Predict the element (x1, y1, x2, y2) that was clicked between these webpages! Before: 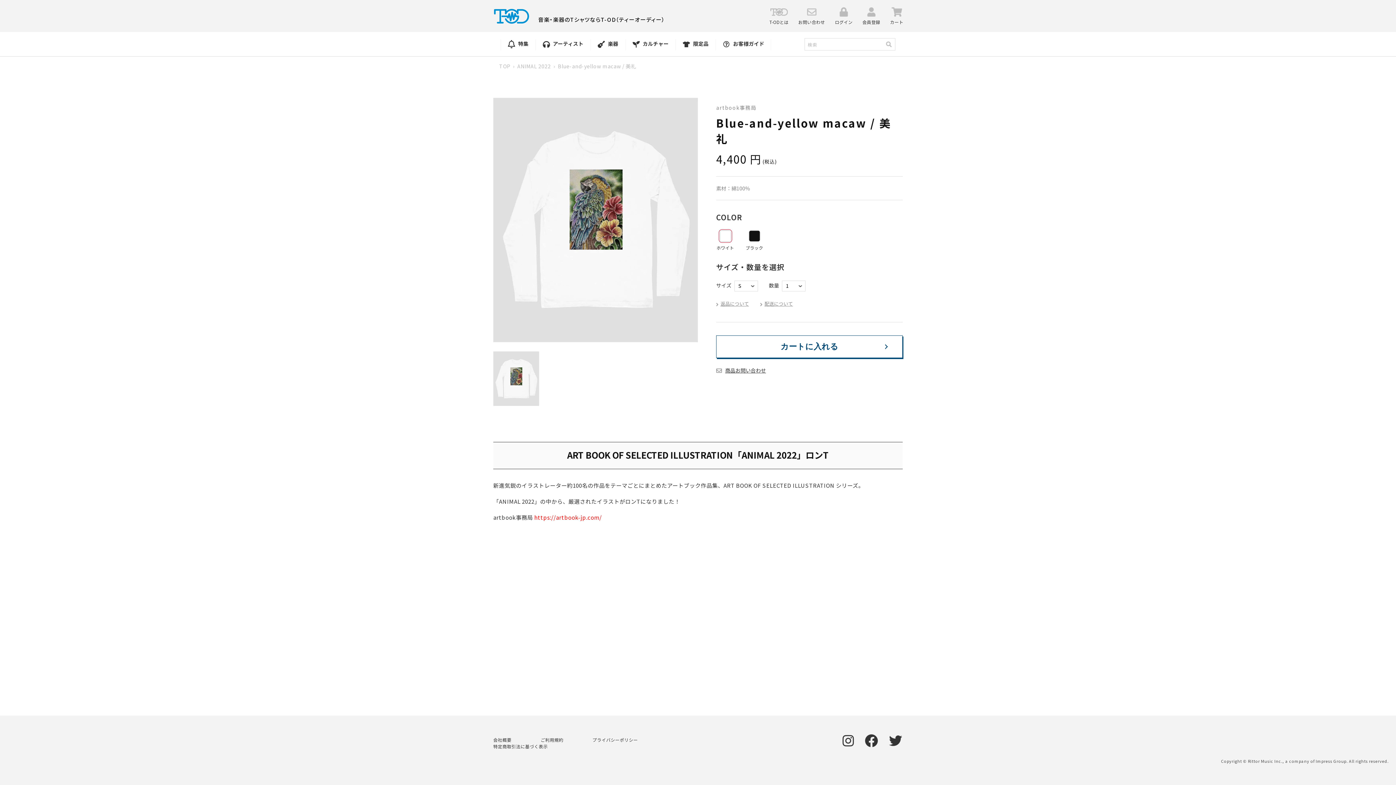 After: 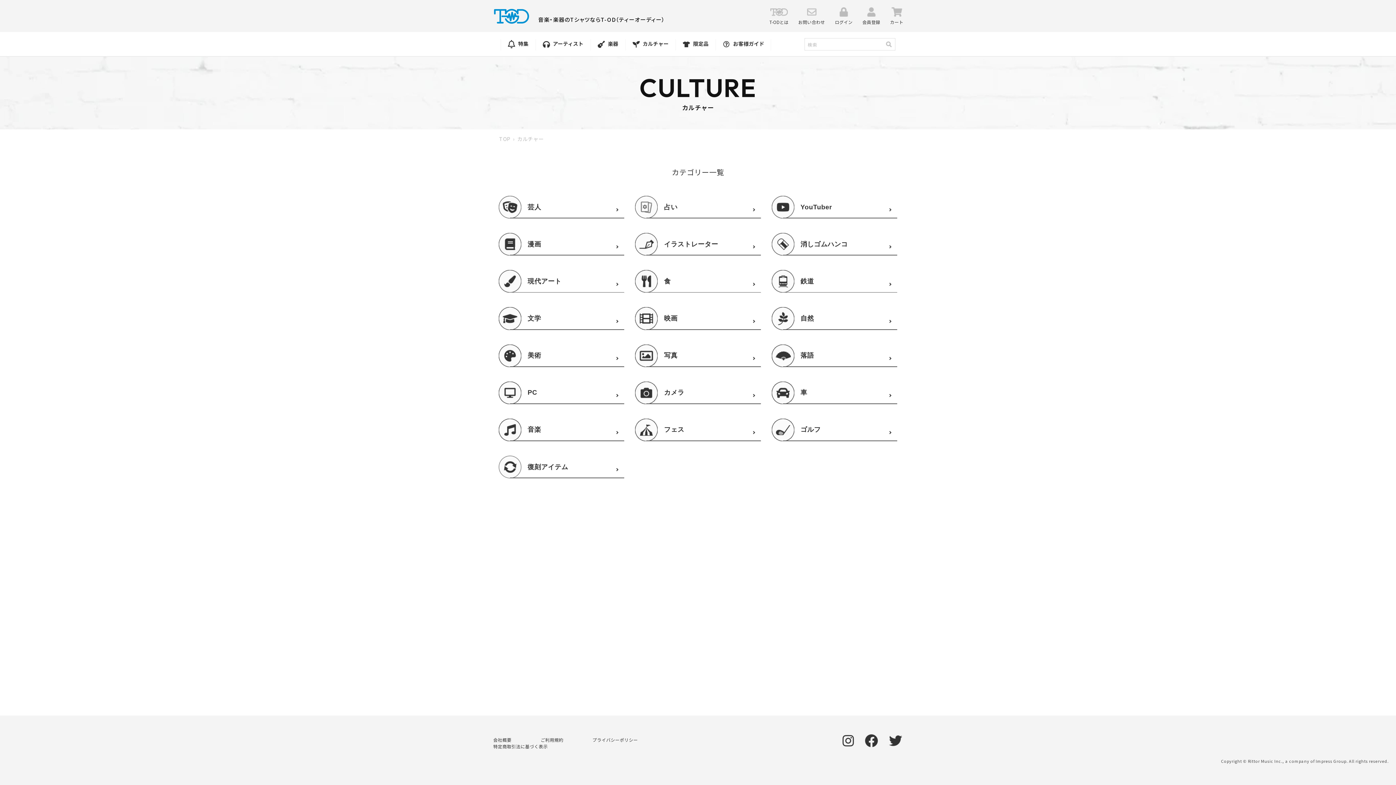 Action: bbox: (625, 39, 675, 49) label:  カルチャー